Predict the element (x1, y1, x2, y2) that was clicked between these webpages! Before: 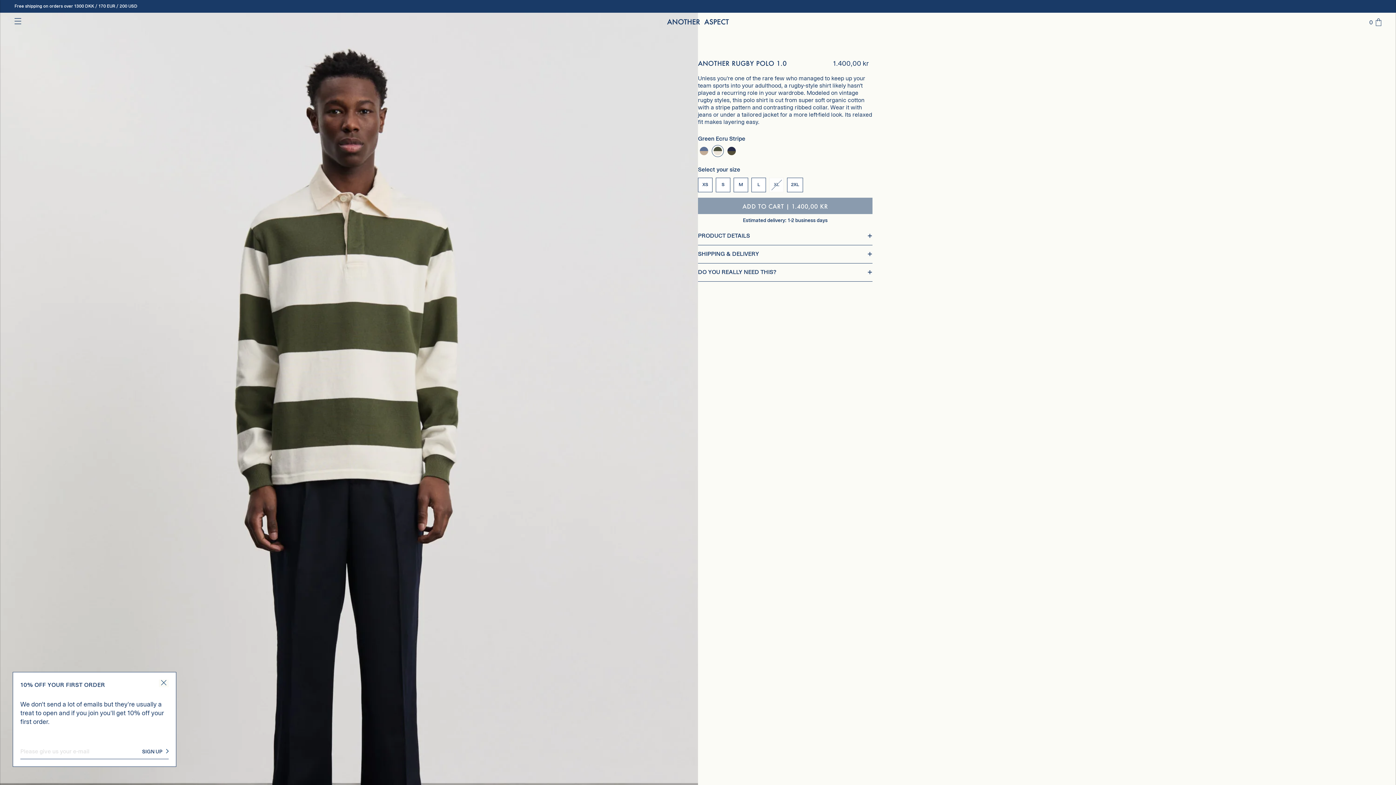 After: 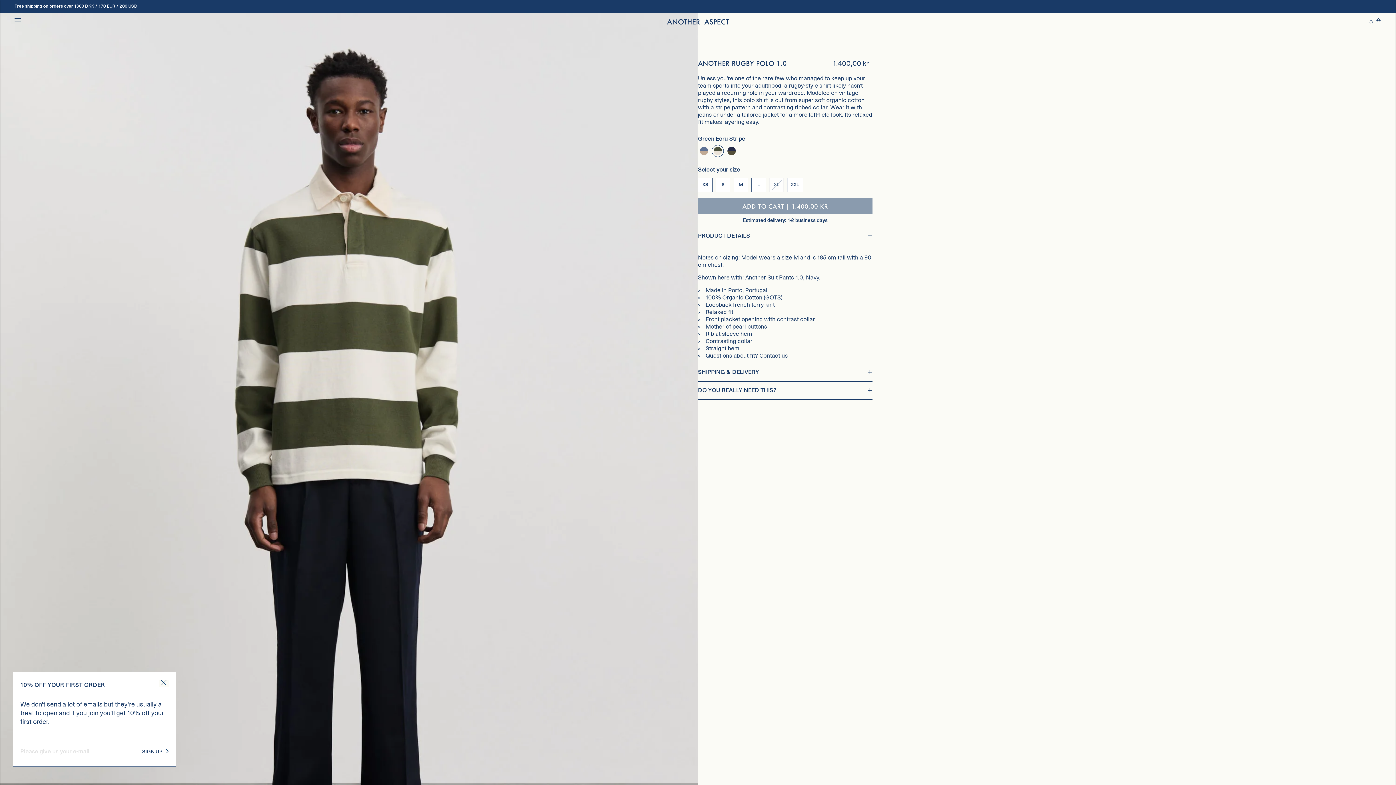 Action: label: PRODUCT DETAILS bbox: (698, 227, 872, 245)